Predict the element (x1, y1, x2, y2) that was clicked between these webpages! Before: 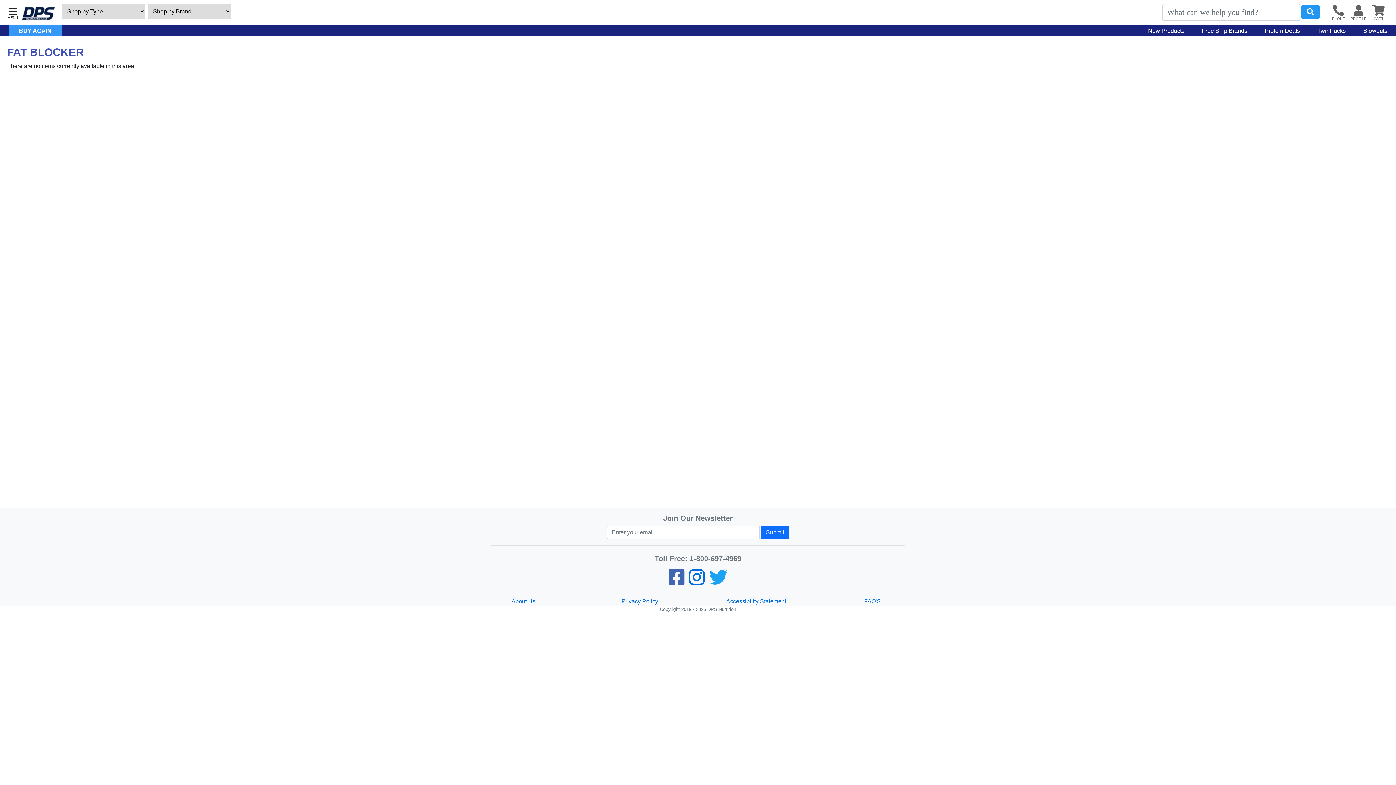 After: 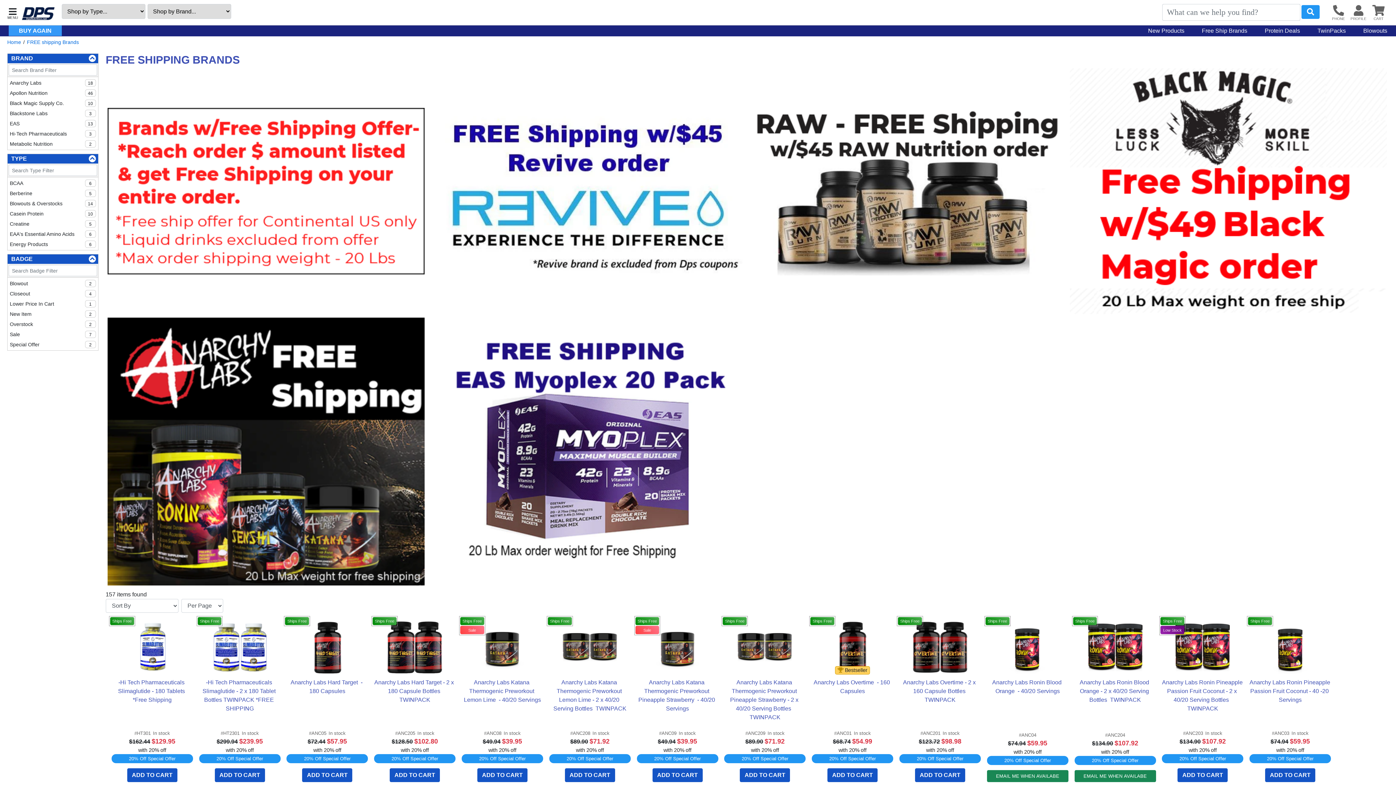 Action: bbox: (1202, 27, 1247, 33) label: Free Ship Brands